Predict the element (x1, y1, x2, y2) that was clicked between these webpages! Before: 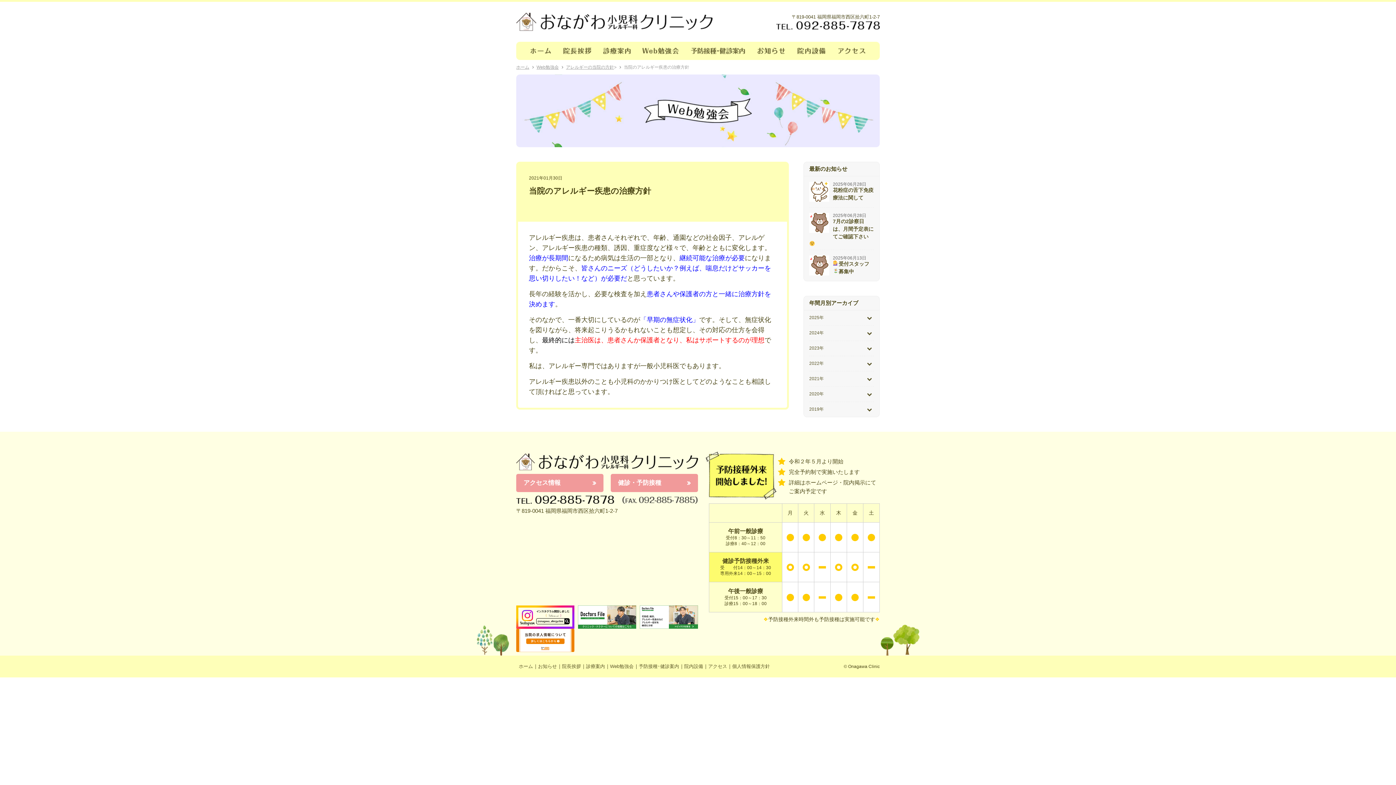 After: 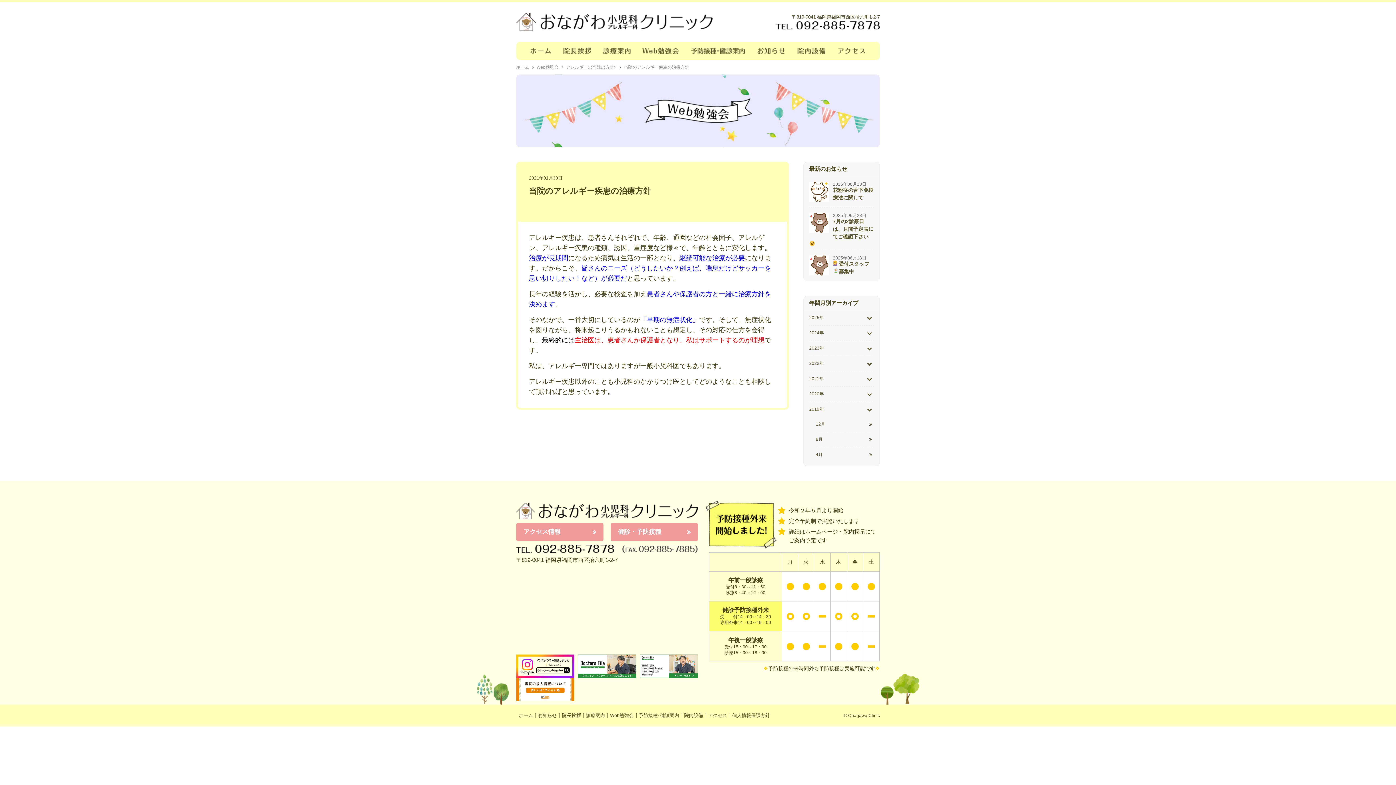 Action: label: 2019年 bbox: (809, 405, 874, 413)